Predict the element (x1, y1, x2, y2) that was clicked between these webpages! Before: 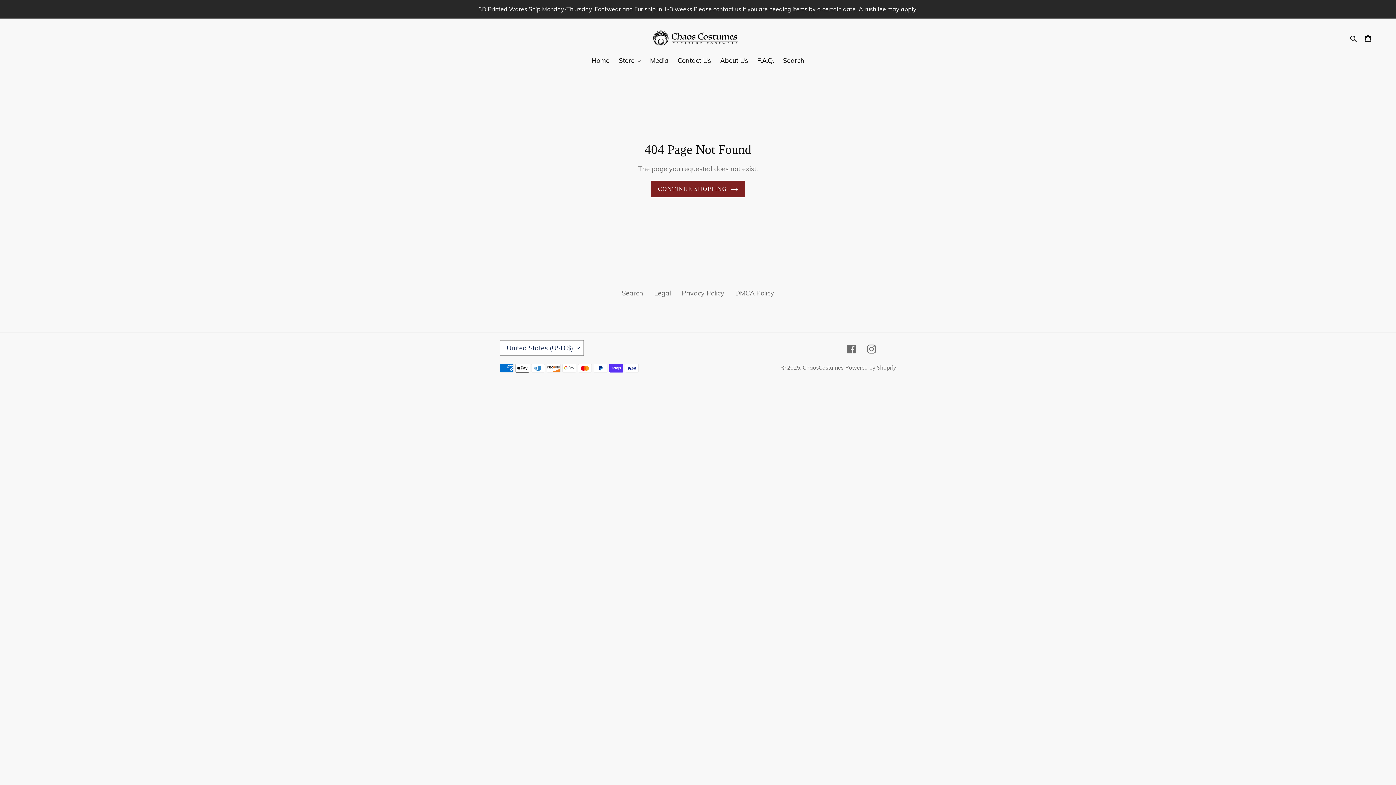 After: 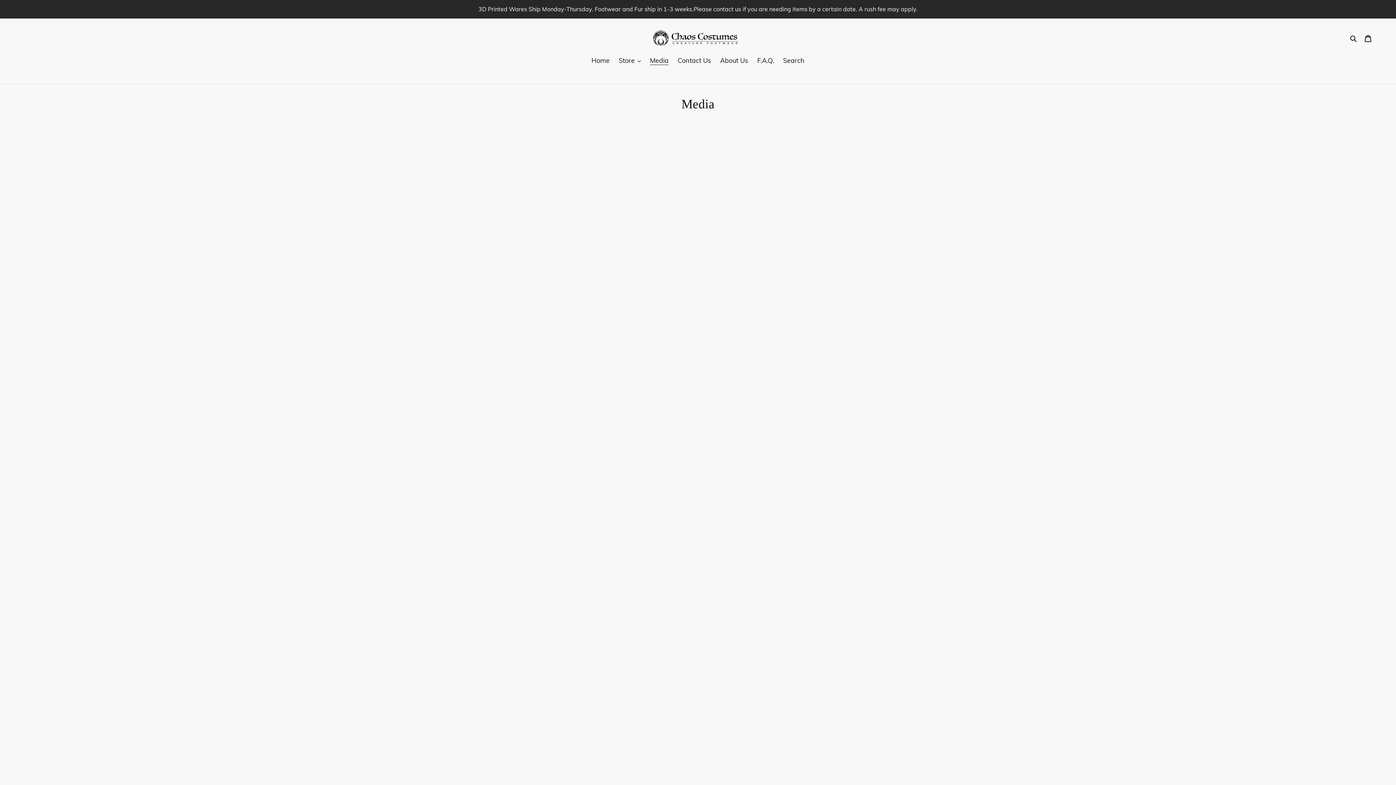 Action: bbox: (646, 55, 672, 66) label: Media